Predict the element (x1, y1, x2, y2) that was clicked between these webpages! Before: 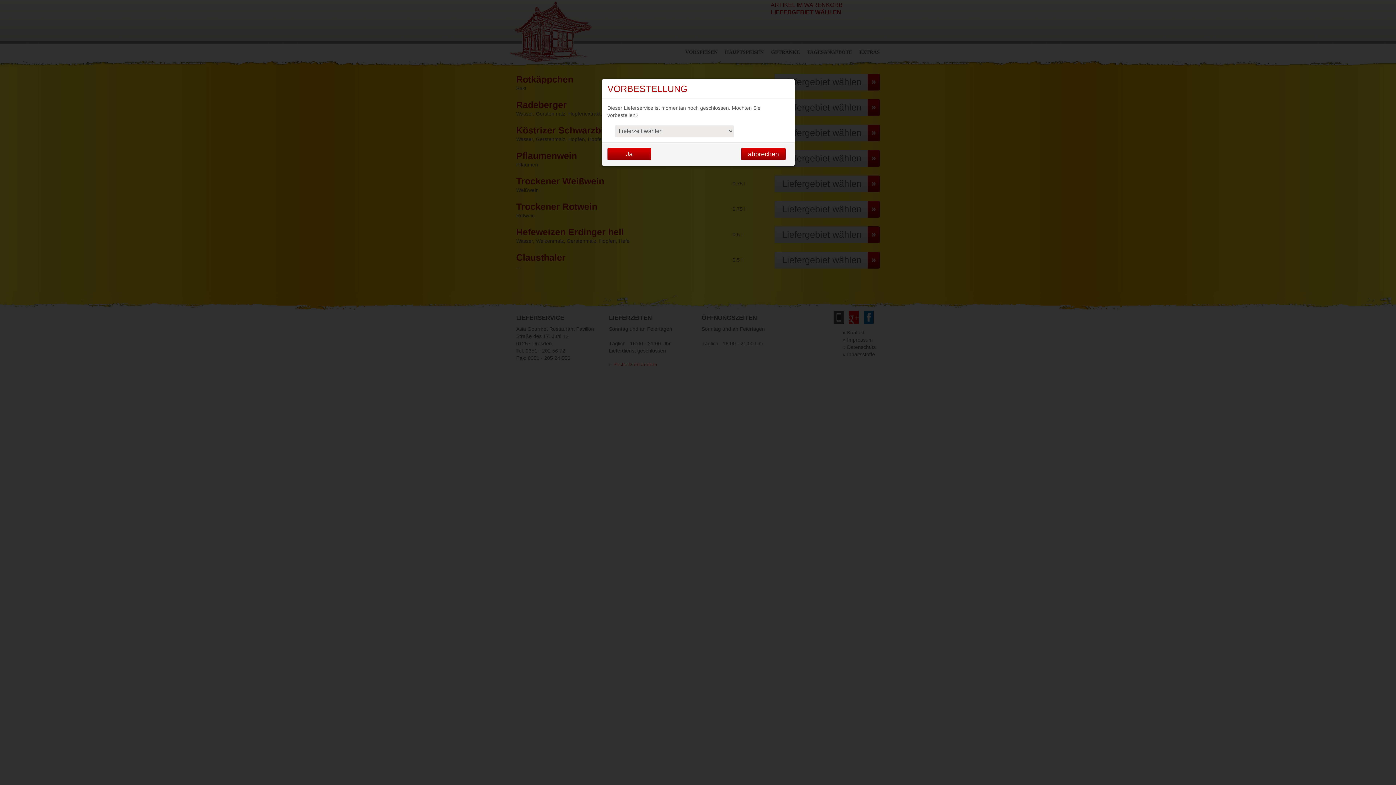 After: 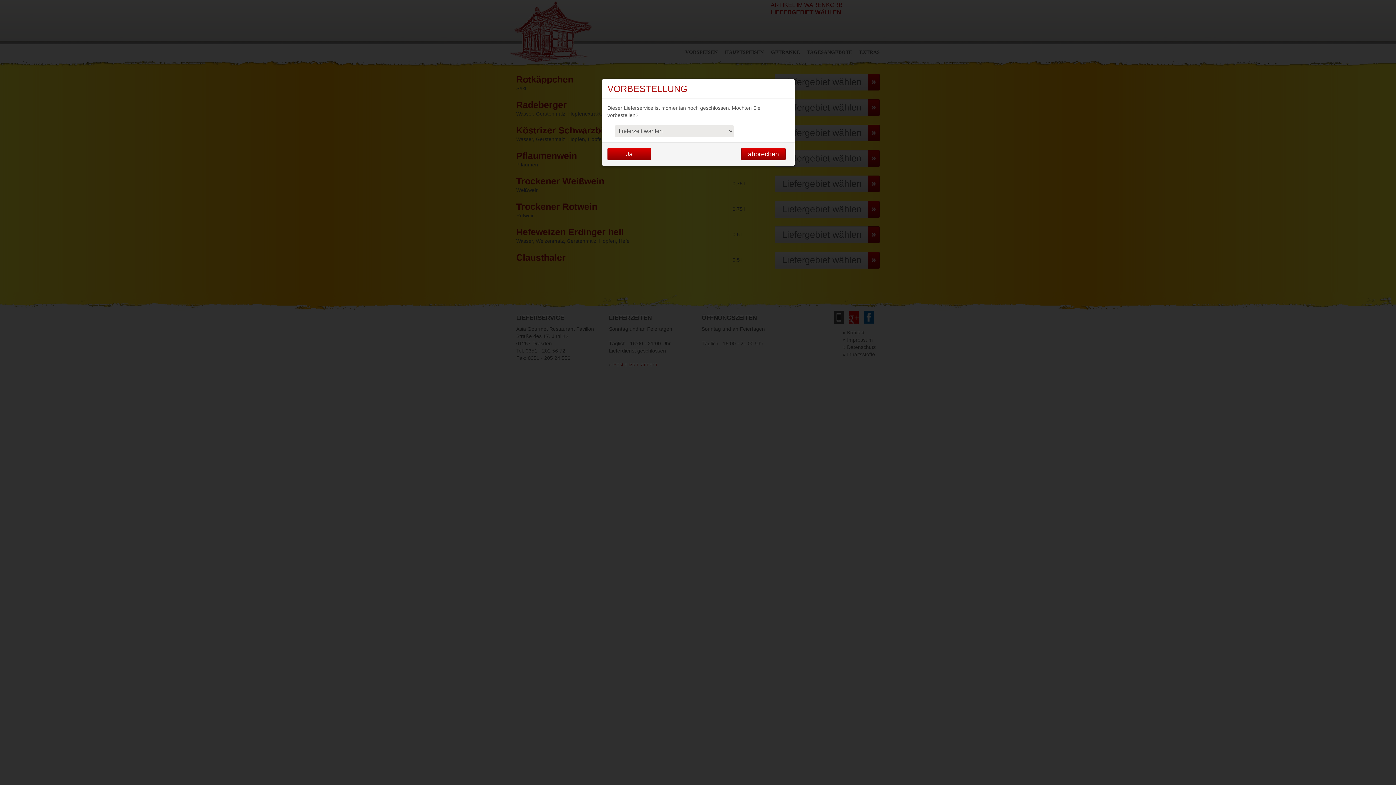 Action: bbox: (741, 148, 785, 160) label: abbrechen